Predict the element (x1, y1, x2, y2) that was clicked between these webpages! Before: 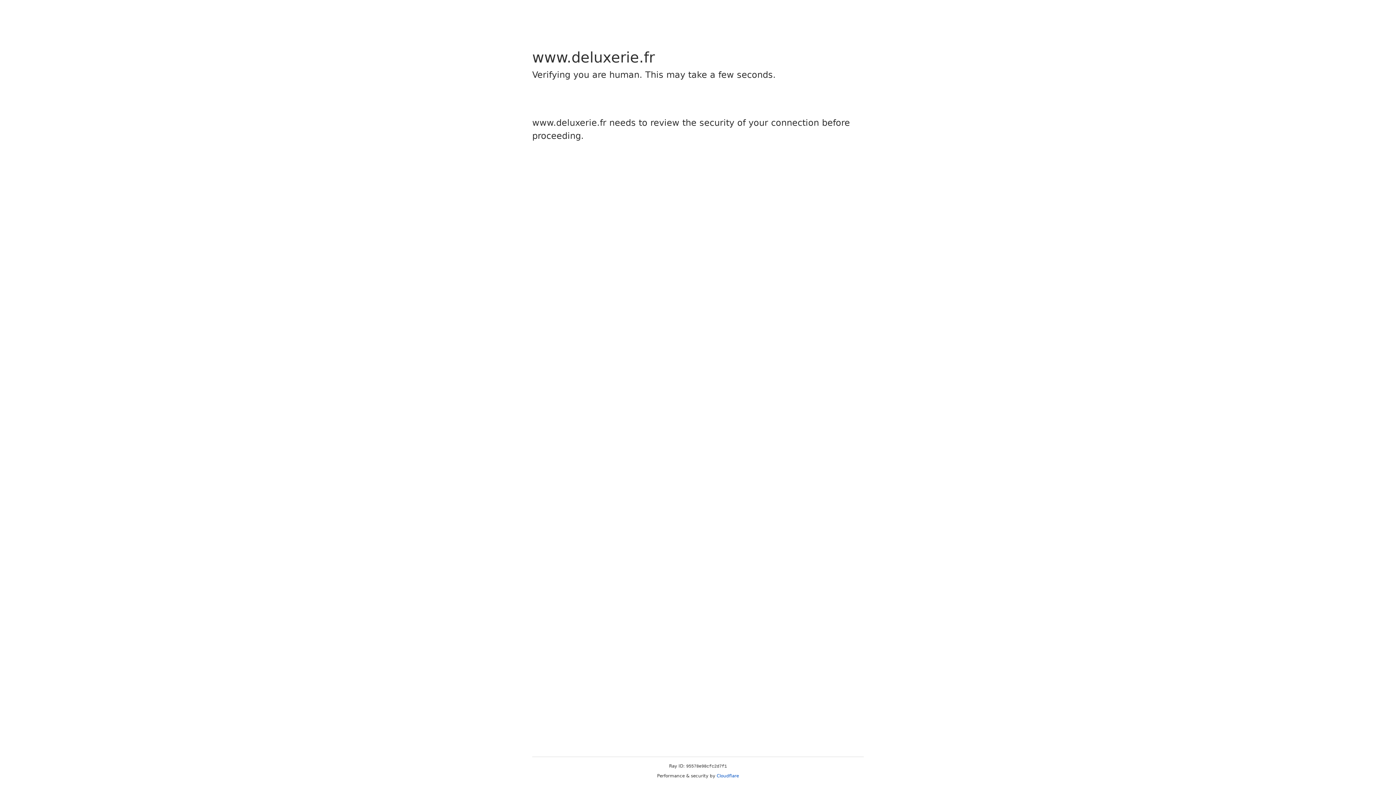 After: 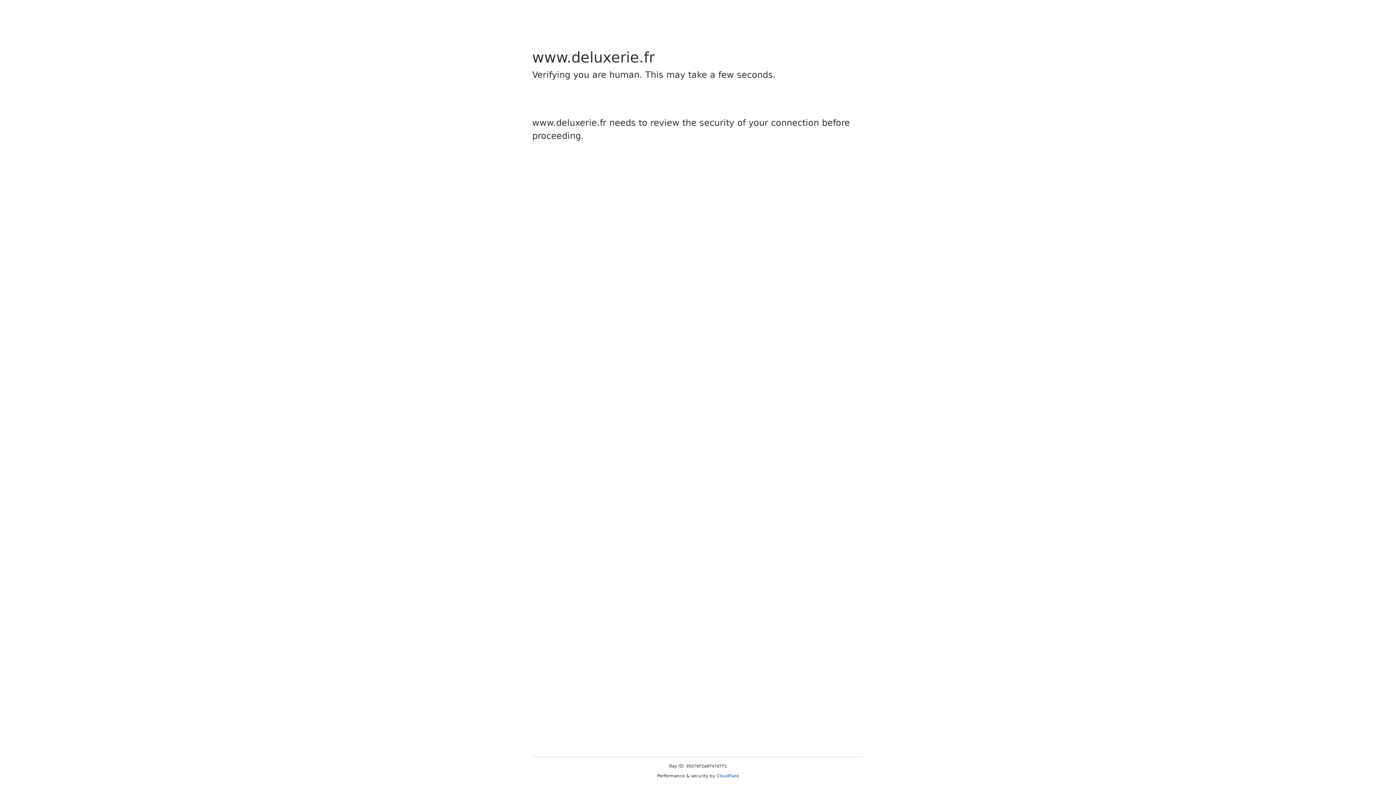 Action: label: Cloudflare bbox: (716, 773, 739, 778)